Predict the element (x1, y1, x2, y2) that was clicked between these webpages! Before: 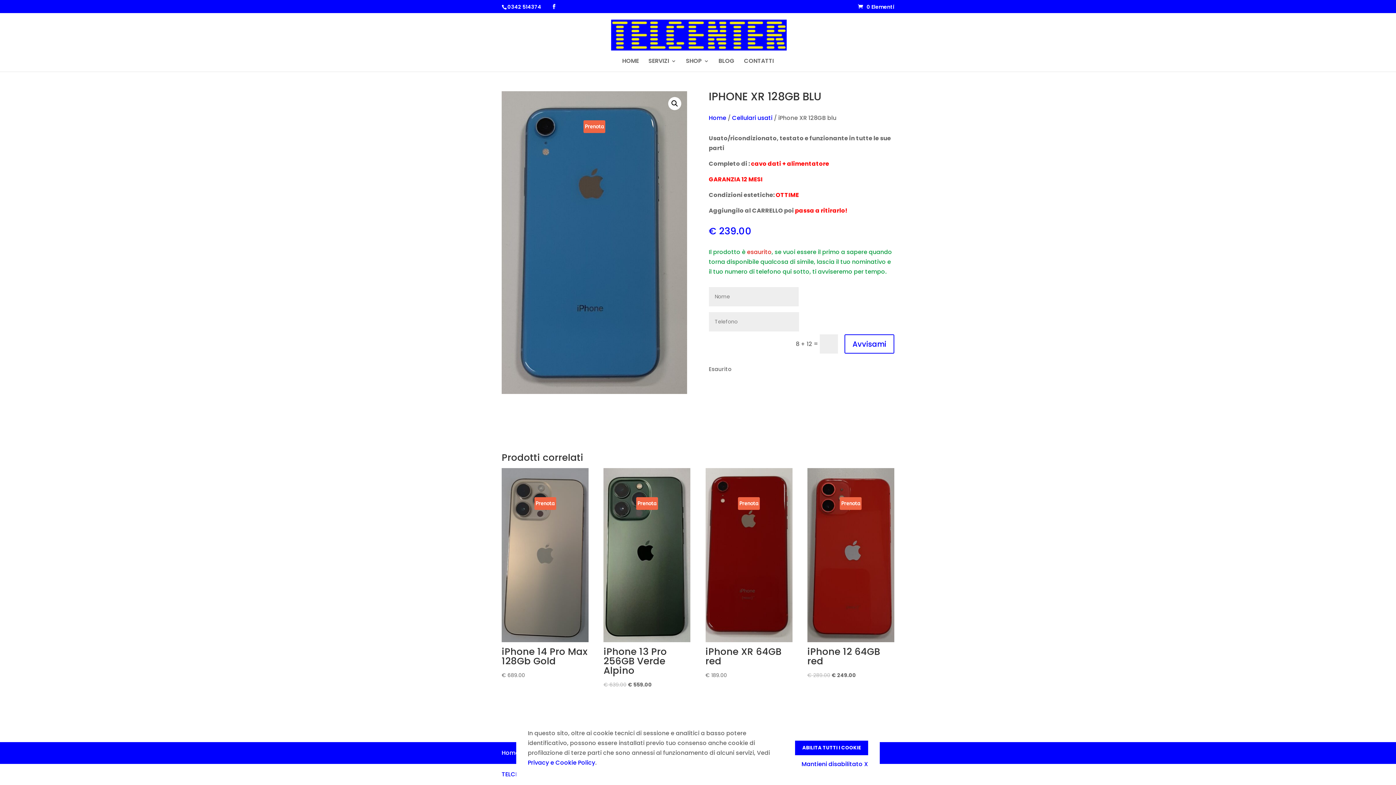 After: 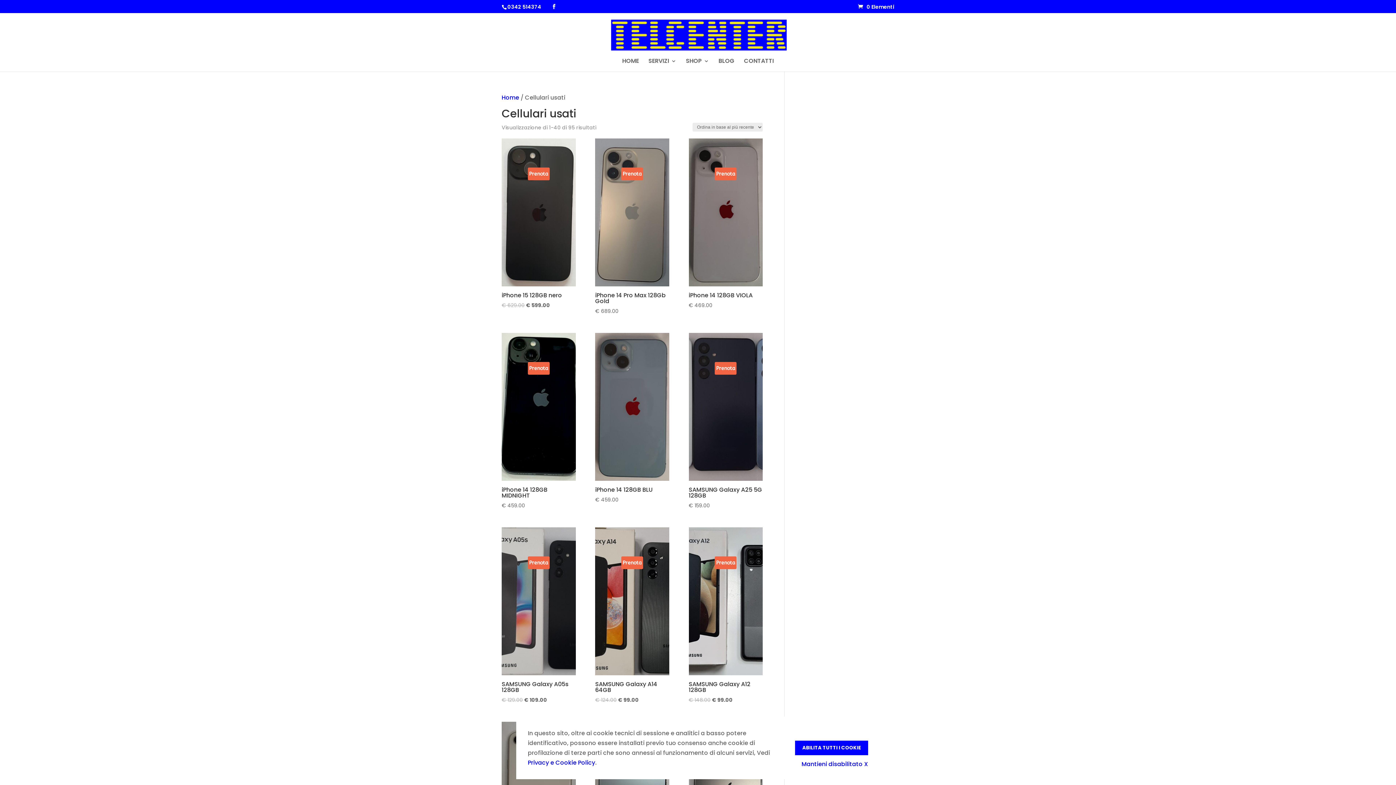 Action: bbox: (732, 113, 772, 122) label: Cellulari usati